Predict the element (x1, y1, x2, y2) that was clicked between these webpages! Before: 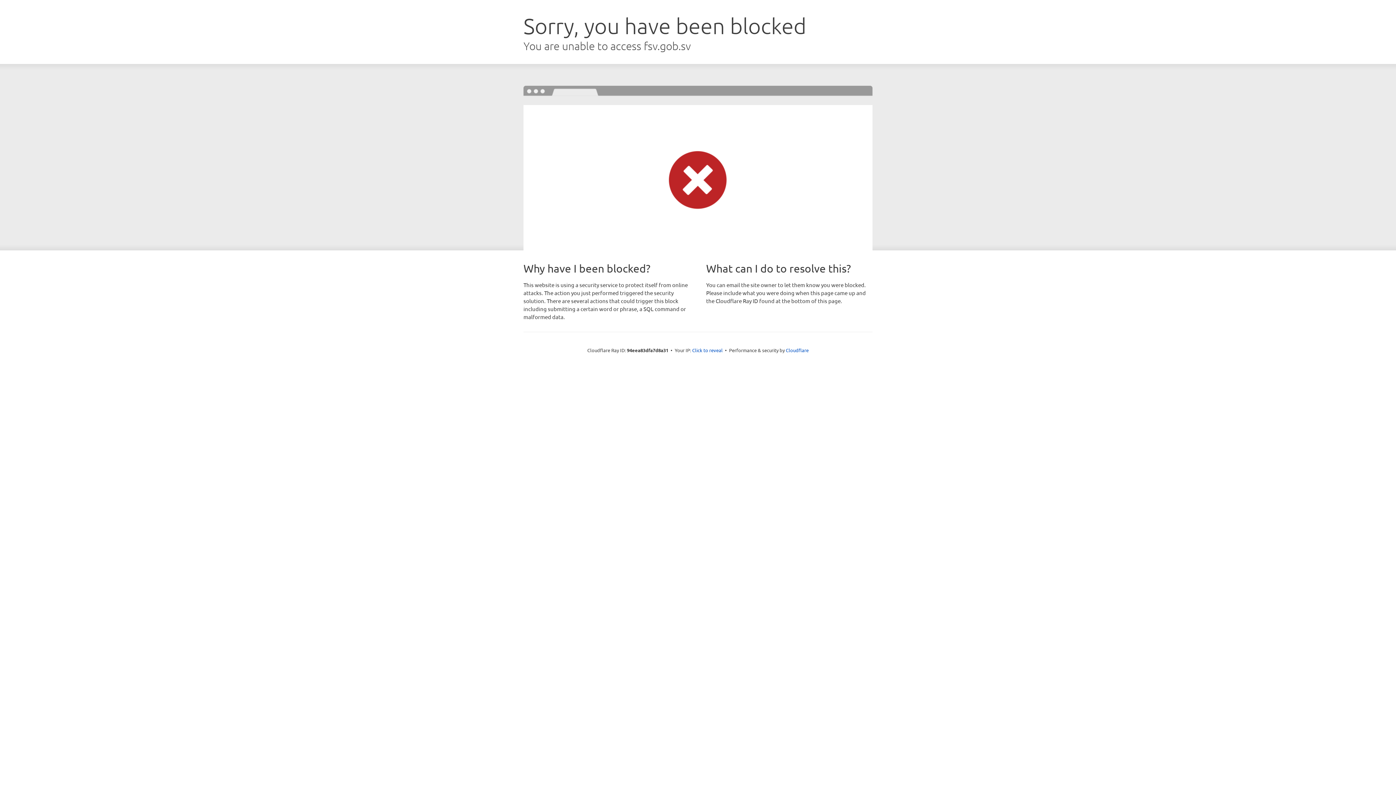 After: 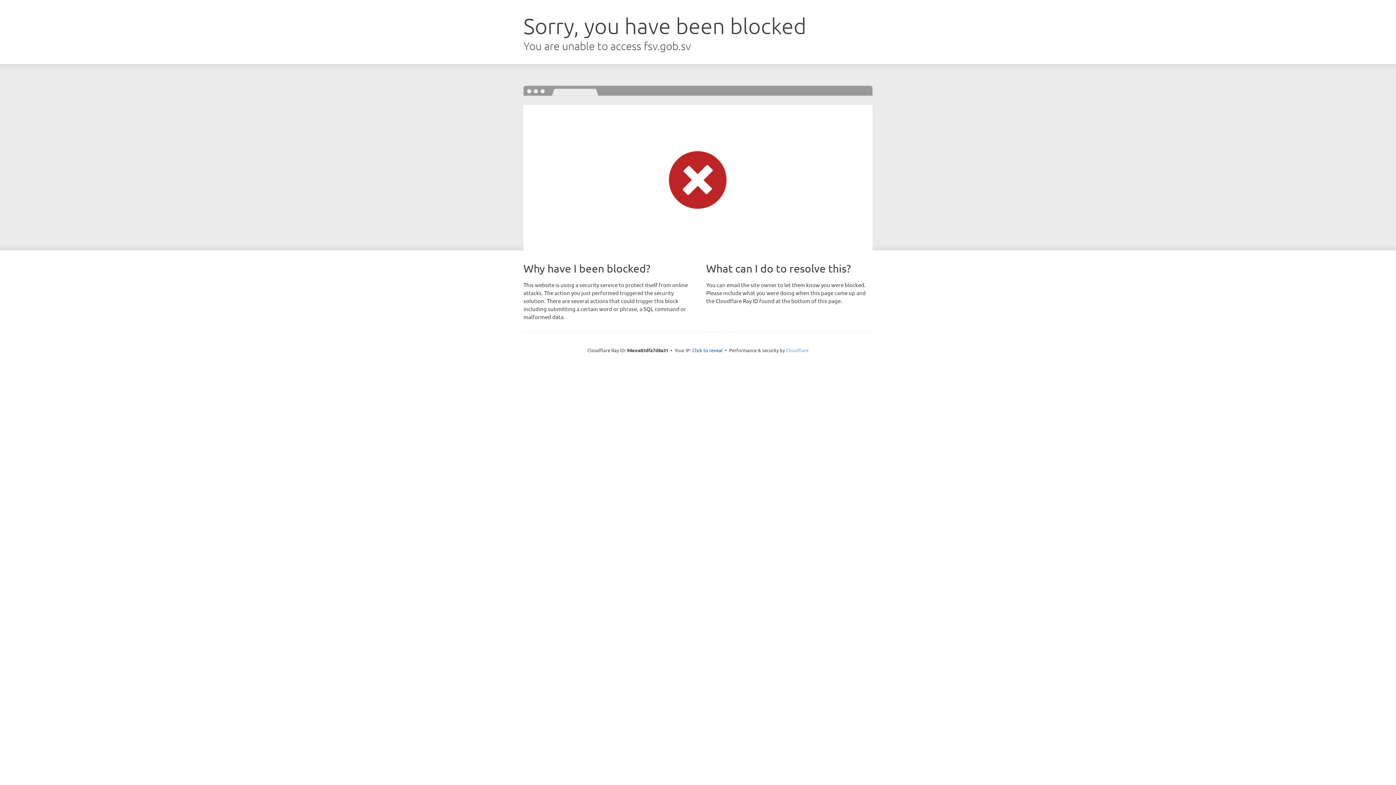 Action: bbox: (786, 347, 808, 353) label: Cloudflare